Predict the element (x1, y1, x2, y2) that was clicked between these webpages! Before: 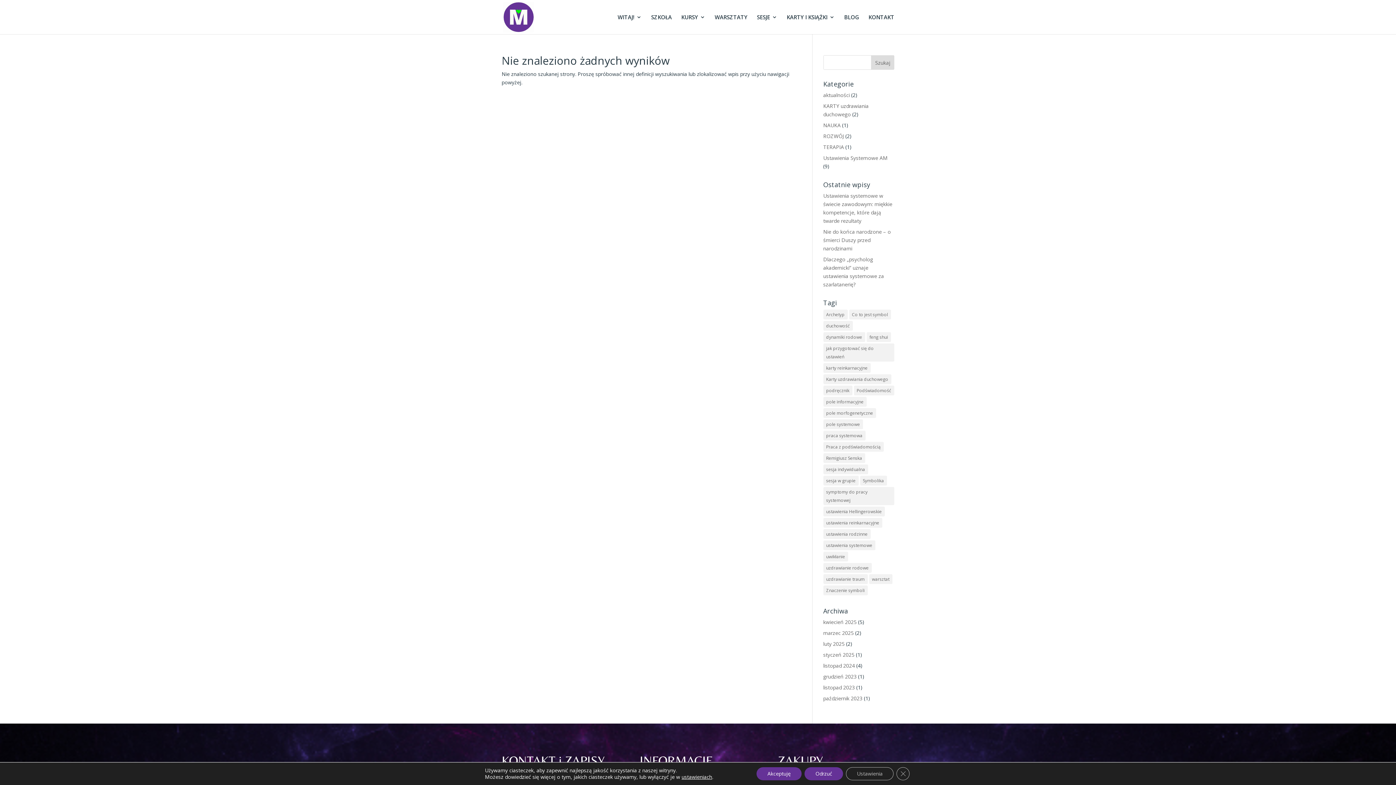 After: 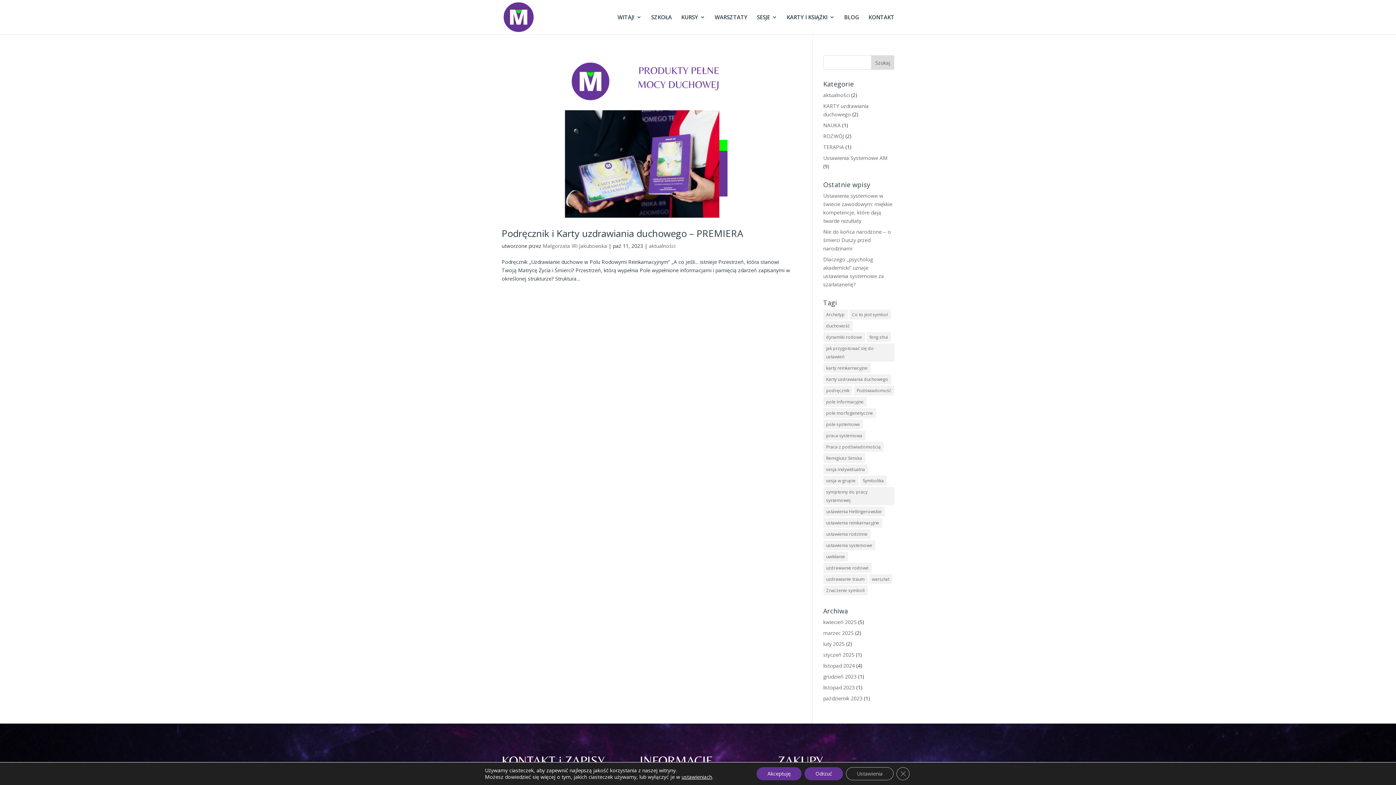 Action: bbox: (823, 695, 862, 702) label: październik 2023